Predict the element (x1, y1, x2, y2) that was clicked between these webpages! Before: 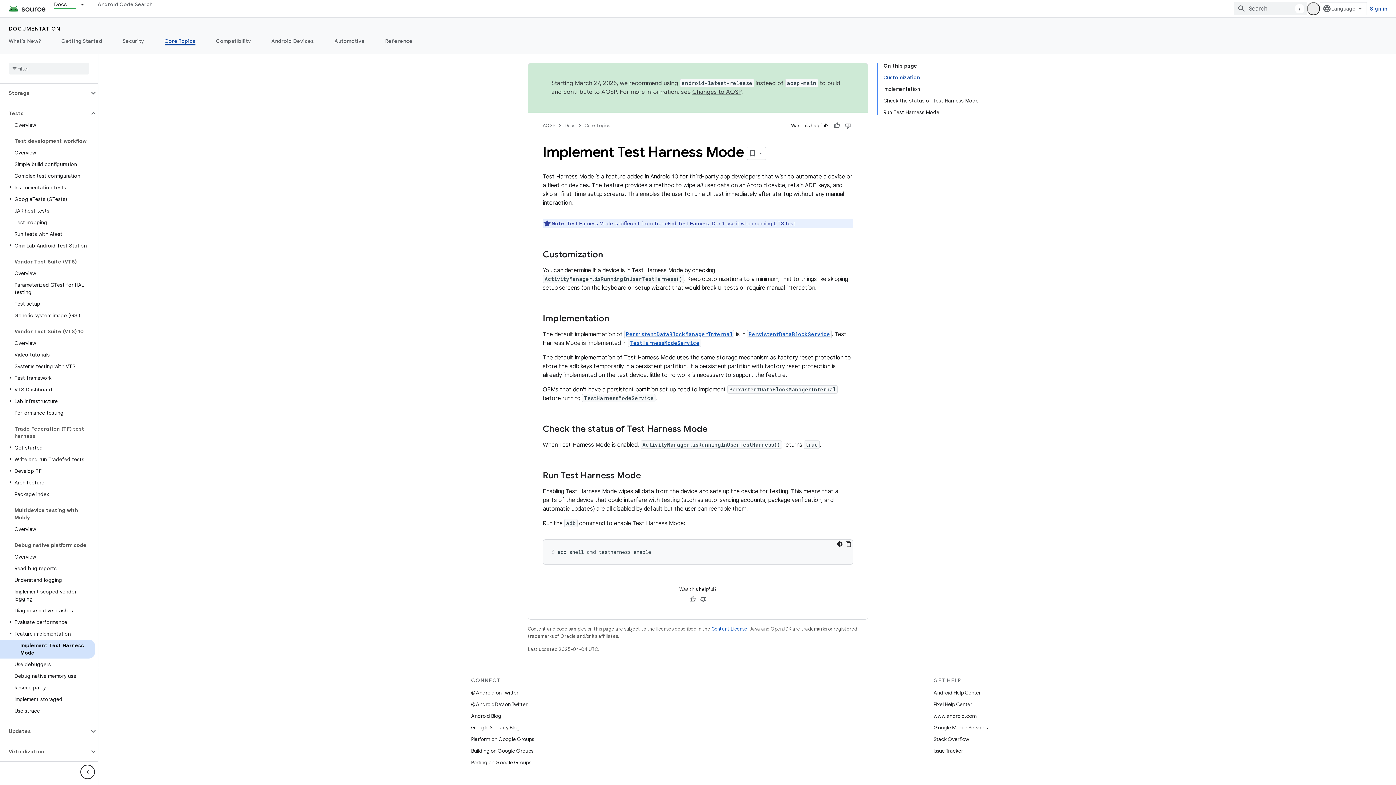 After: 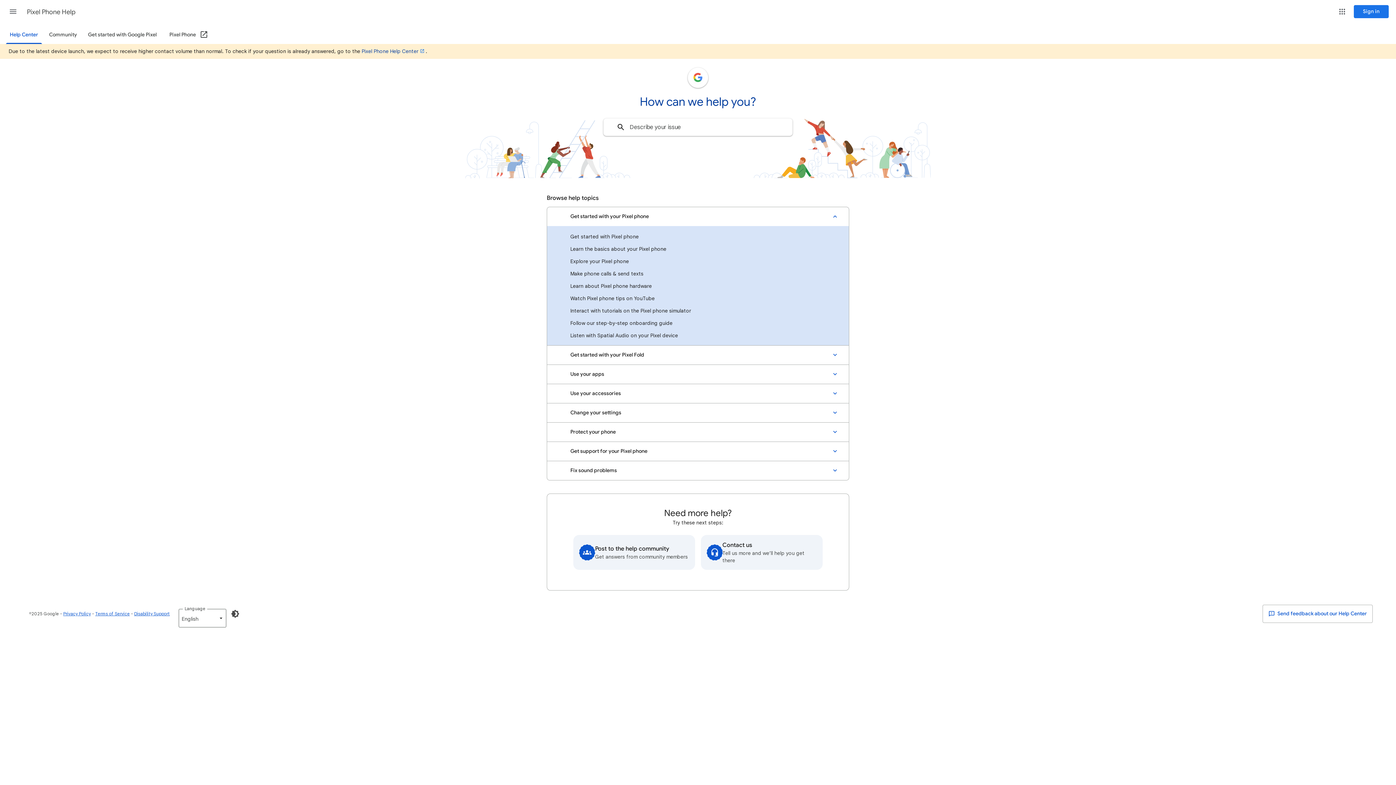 Action: bbox: (933, 698, 972, 710) label: Pixel Help Center